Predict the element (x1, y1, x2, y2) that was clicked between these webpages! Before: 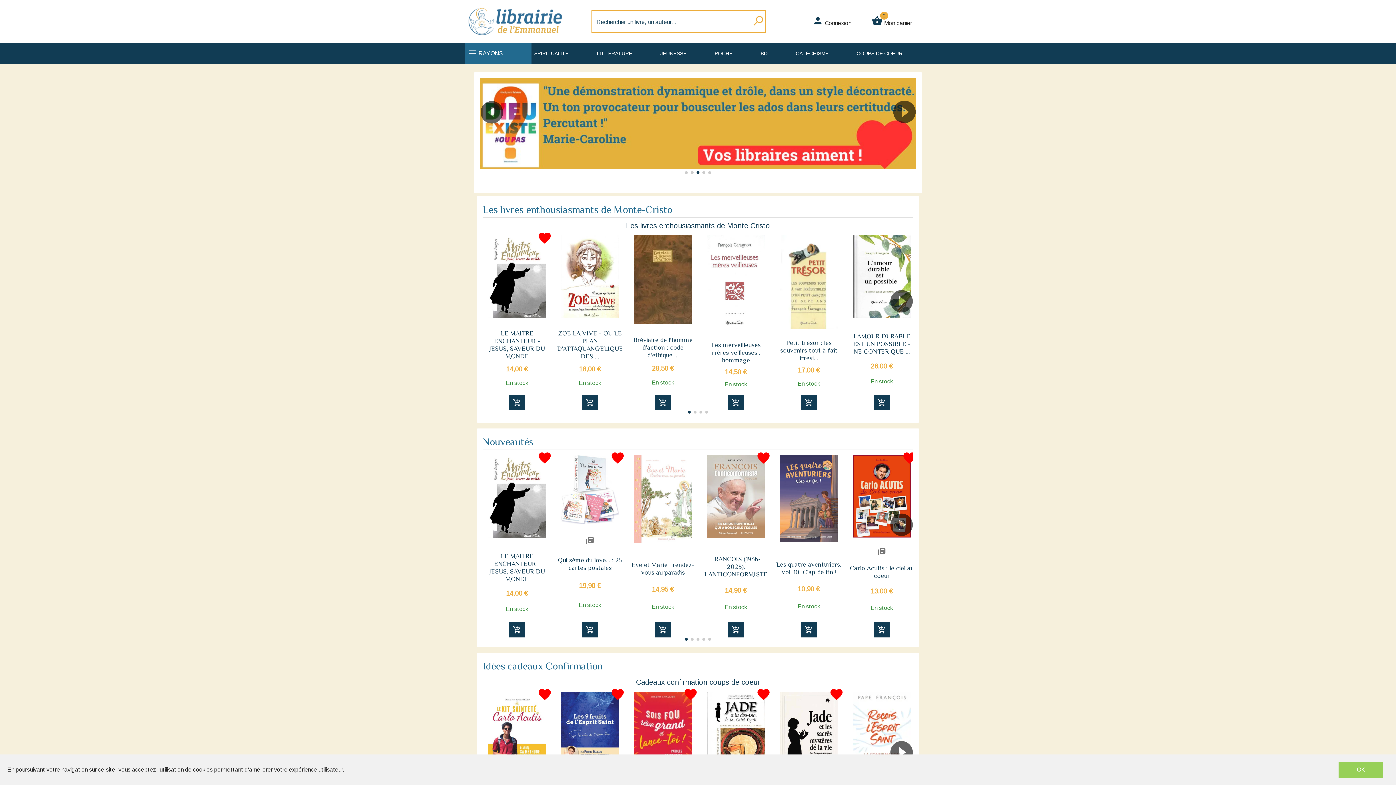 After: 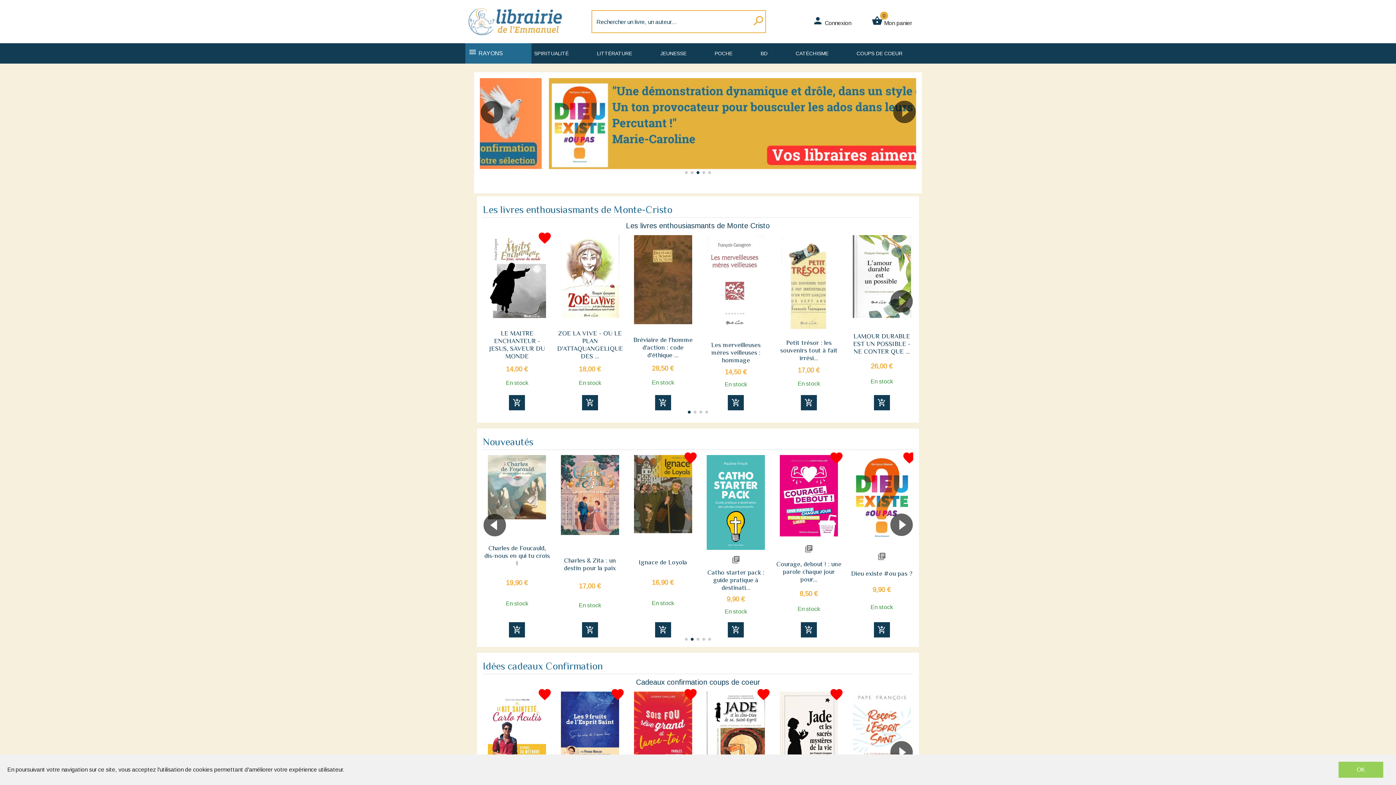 Action: label: Go to slide 2 bbox: (690, 638, 693, 641)